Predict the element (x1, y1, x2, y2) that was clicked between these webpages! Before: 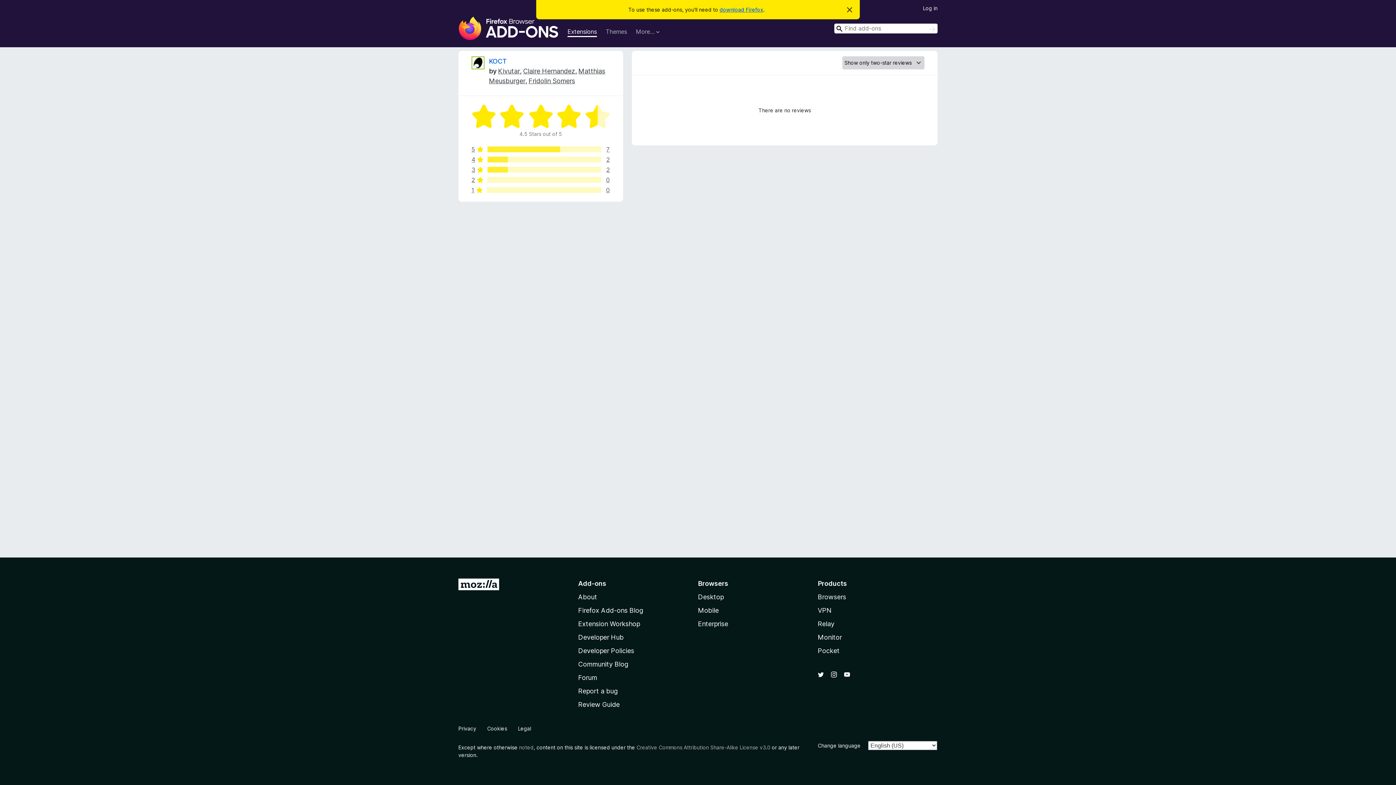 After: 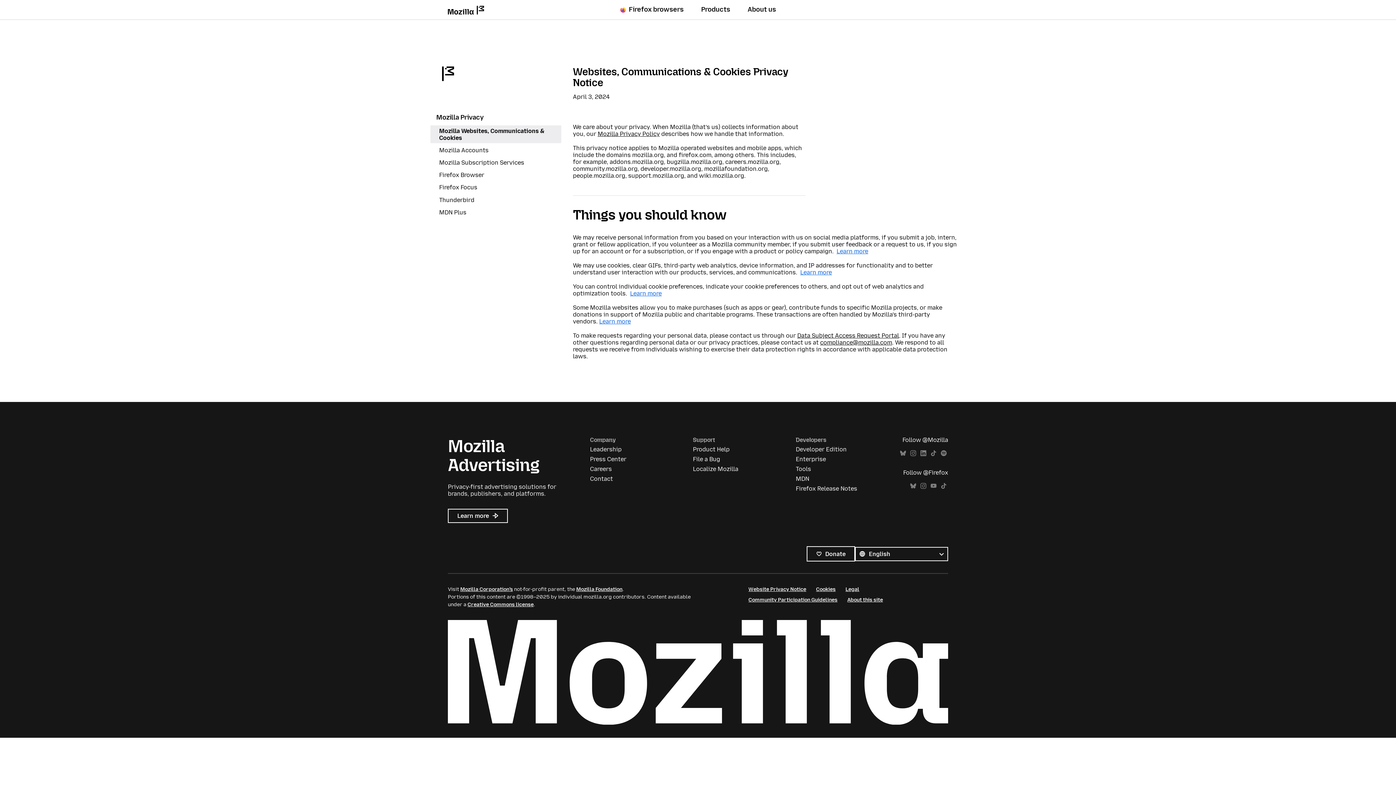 Action: label: Privacy bbox: (458, 725, 476, 732)